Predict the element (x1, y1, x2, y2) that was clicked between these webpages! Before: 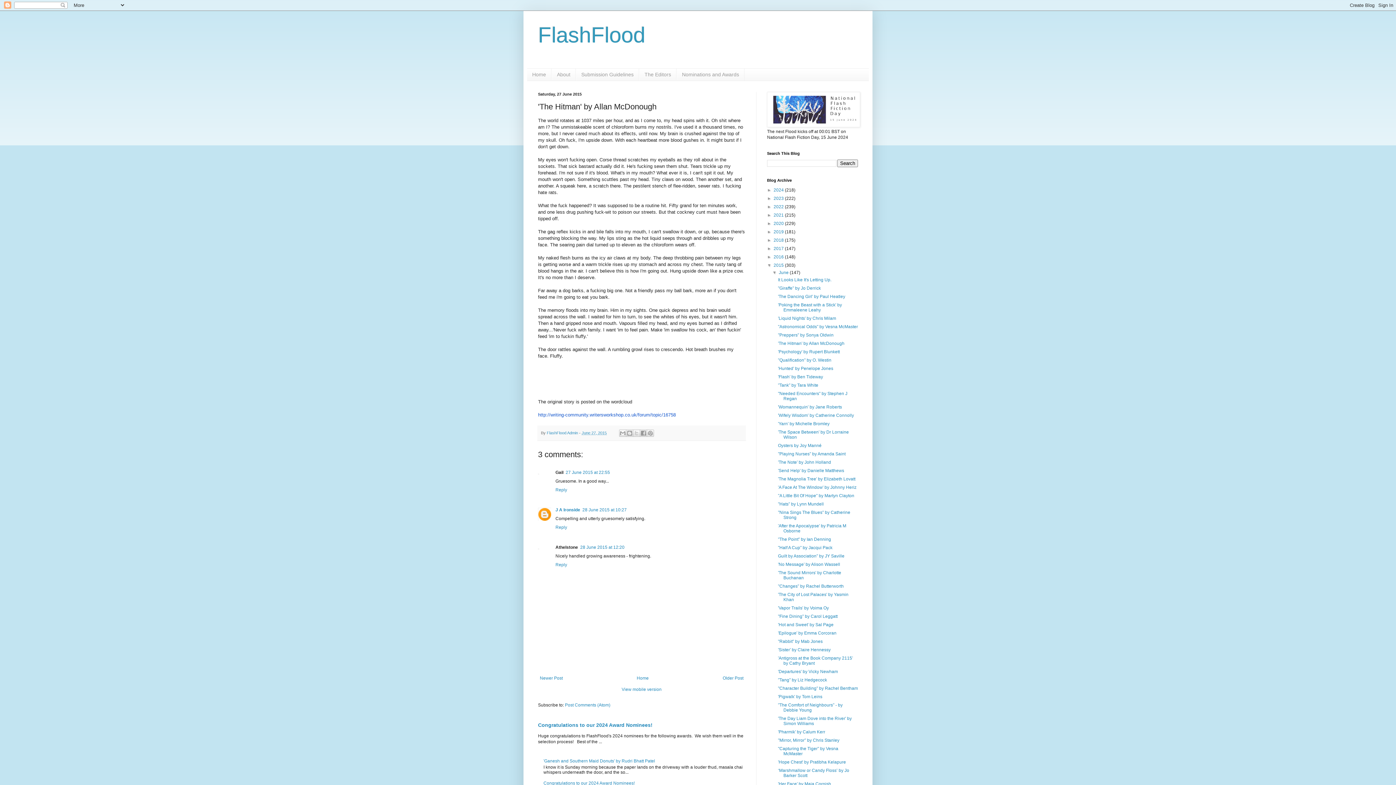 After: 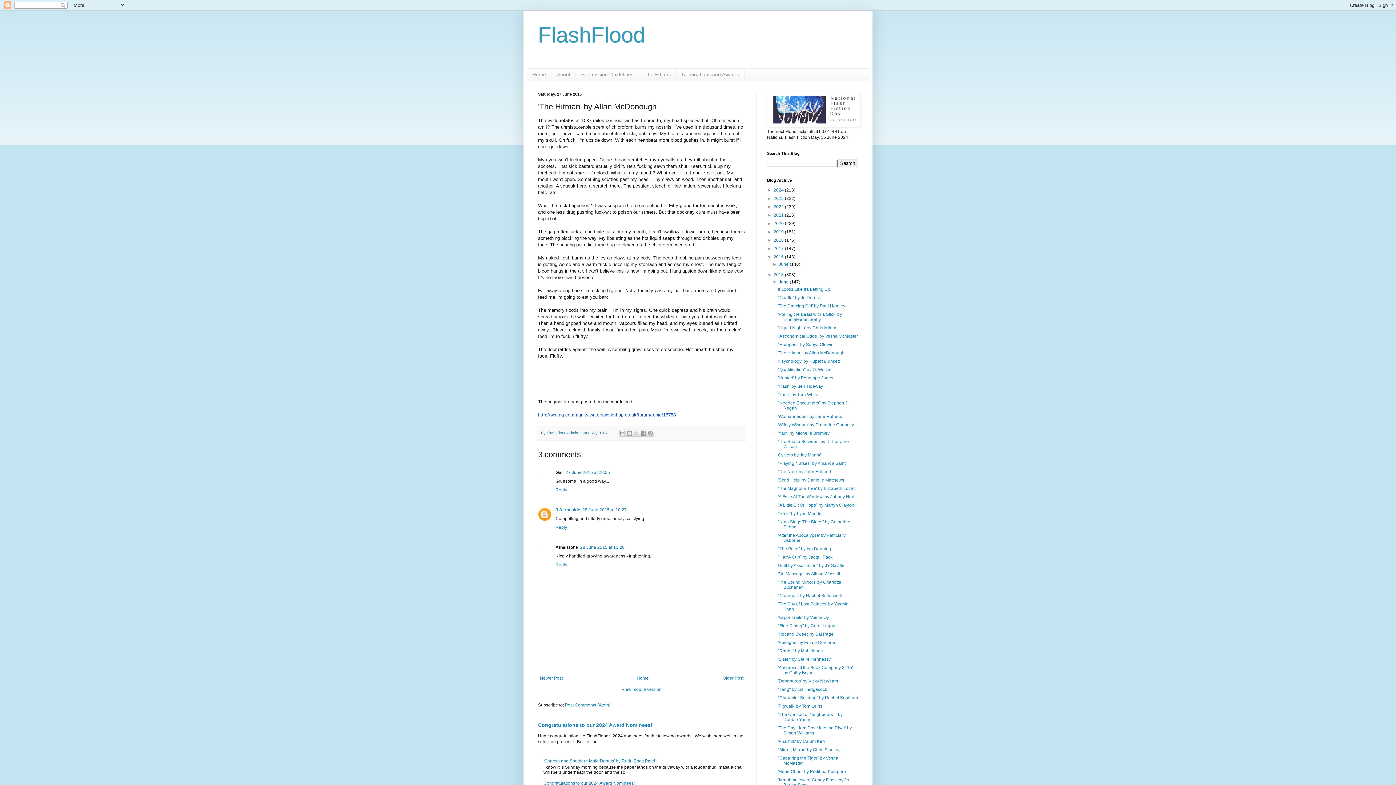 Action: label: ►   bbox: (767, 254, 773, 259)